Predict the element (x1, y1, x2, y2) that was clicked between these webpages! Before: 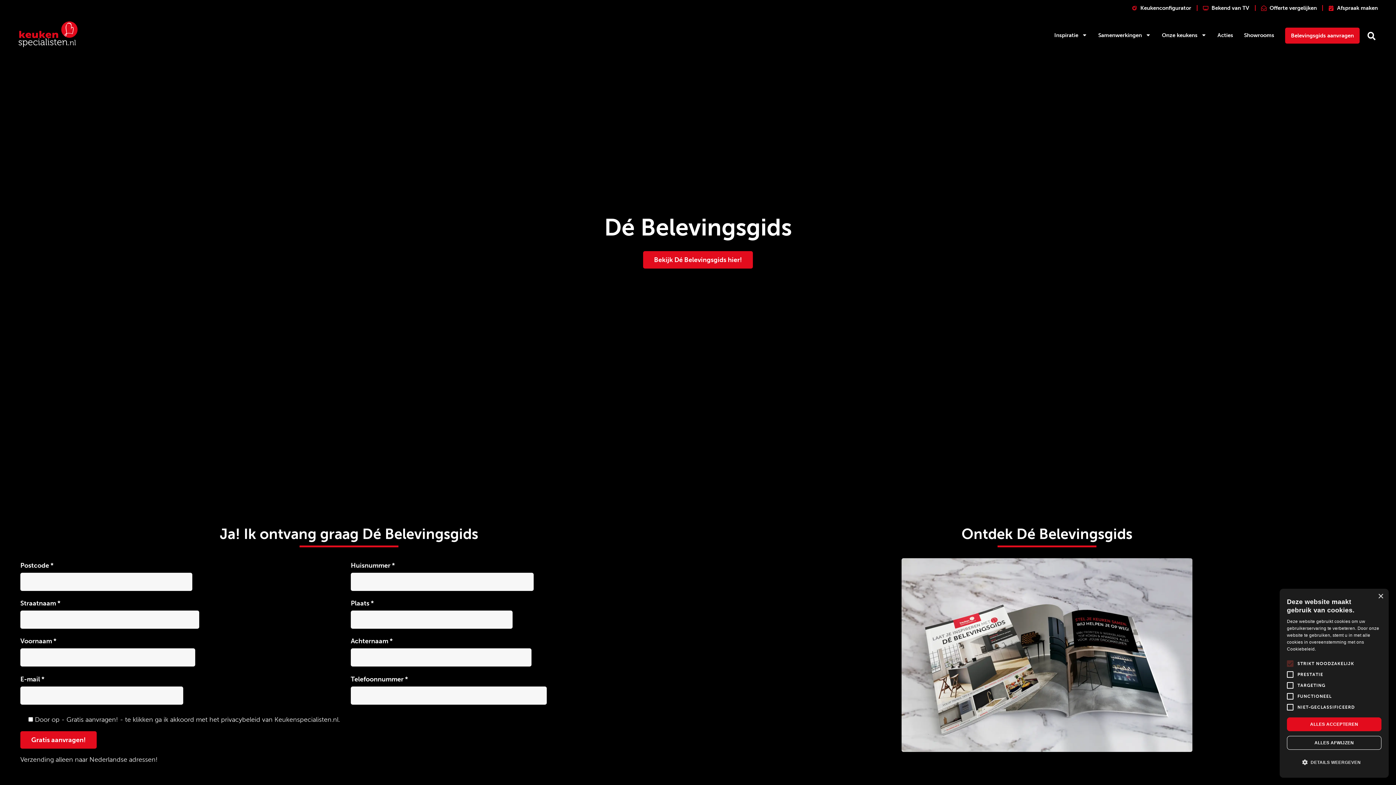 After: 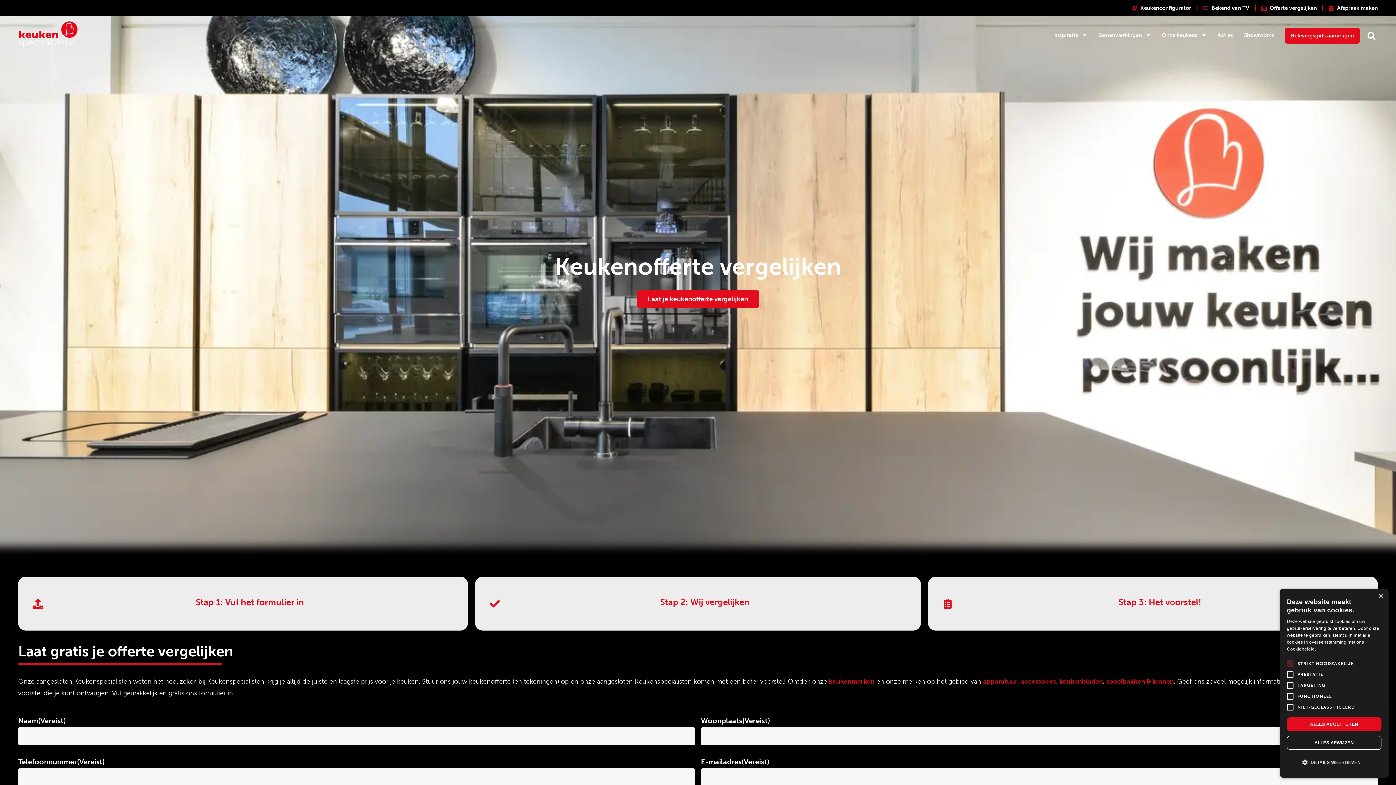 Action: bbox: (1261, 0, 1317, 16) label: Offerte vergelijken